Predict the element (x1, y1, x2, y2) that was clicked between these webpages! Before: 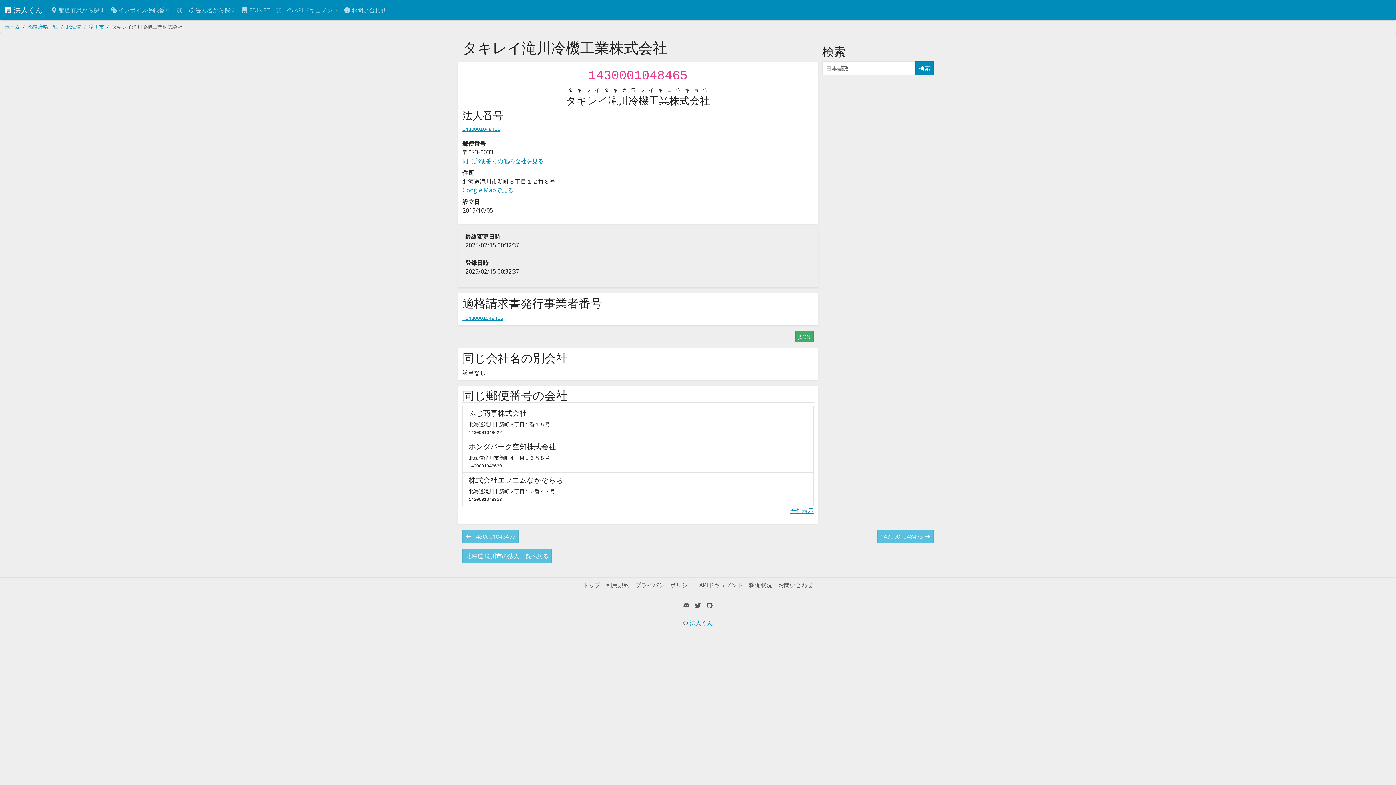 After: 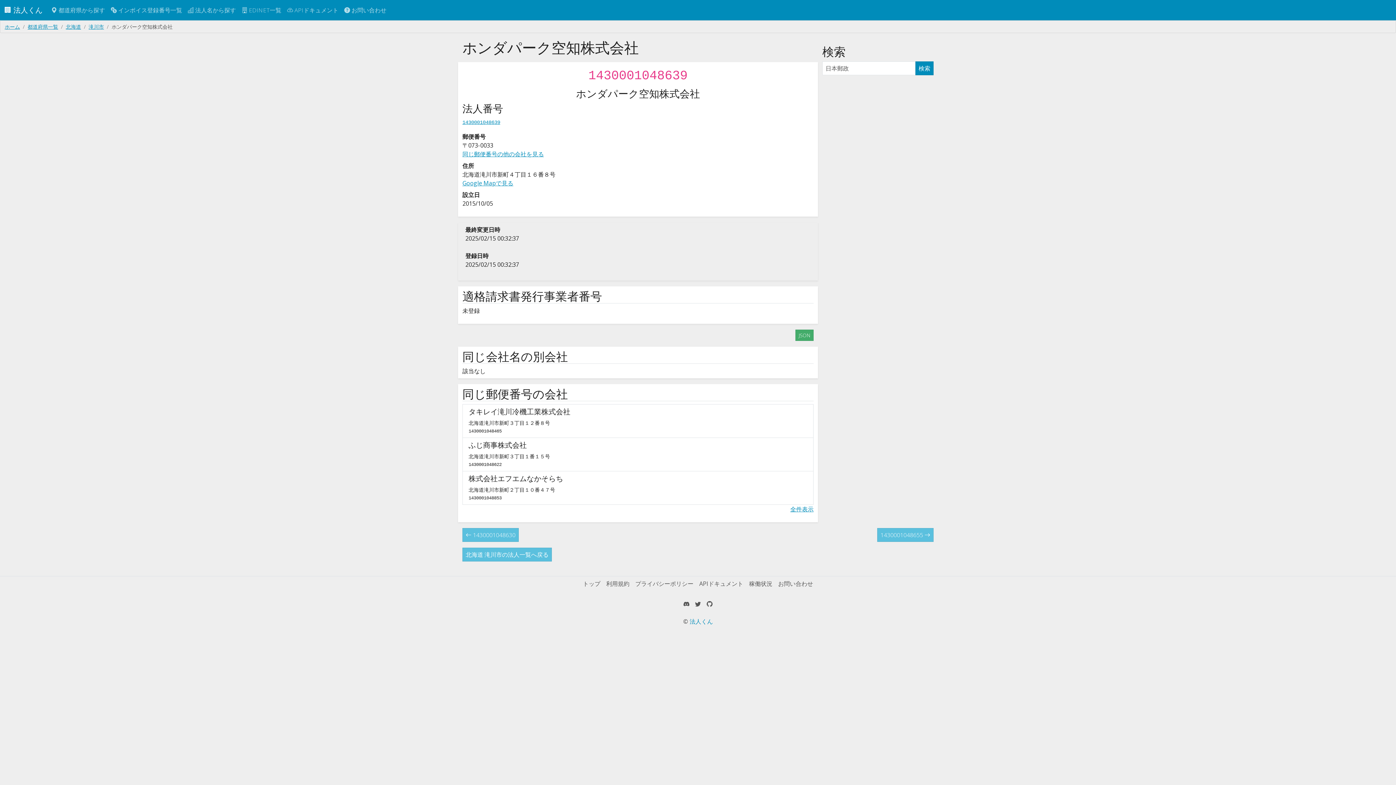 Action: label: ホンダパーク空知株式会社
北海道滝川市新町４丁目１６番８号
1430001048639 bbox: (462, 439, 813, 473)